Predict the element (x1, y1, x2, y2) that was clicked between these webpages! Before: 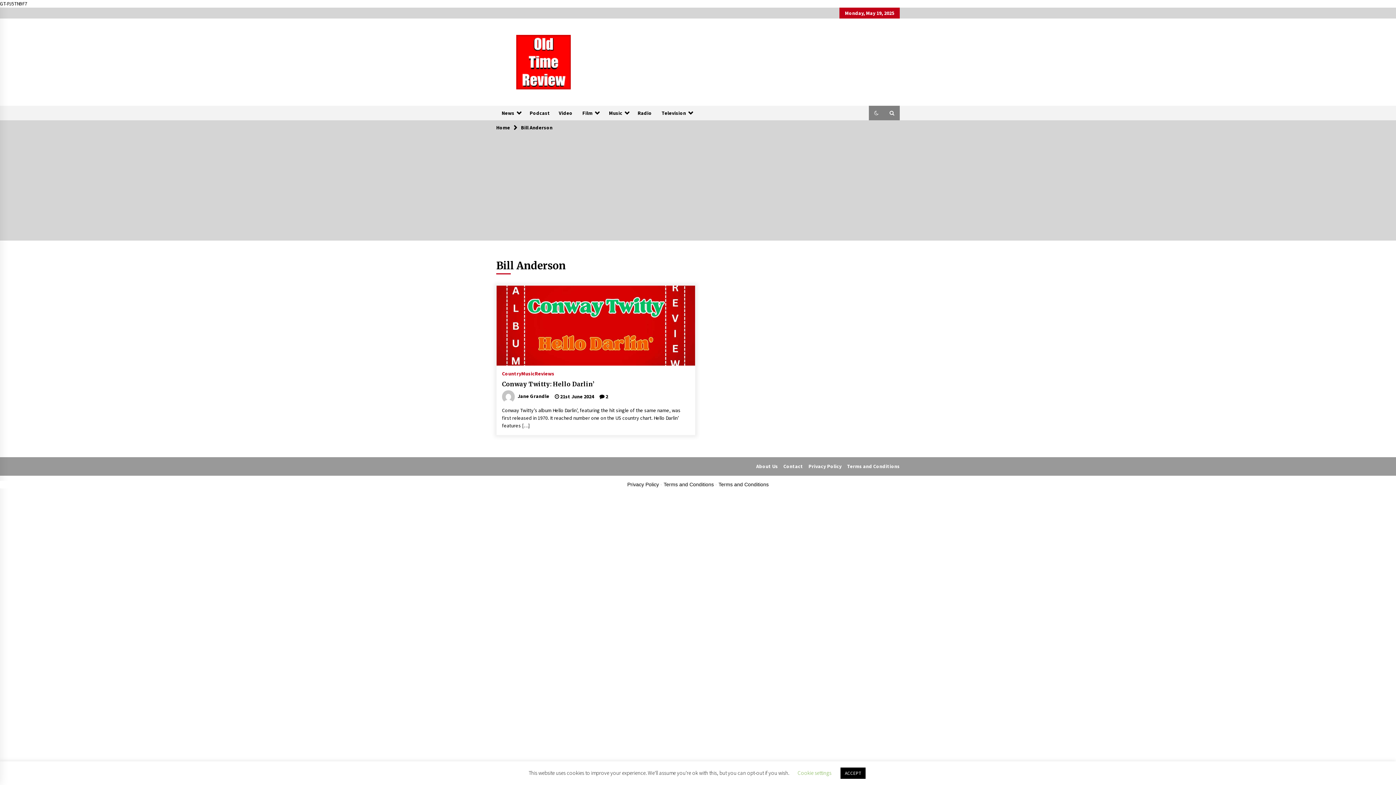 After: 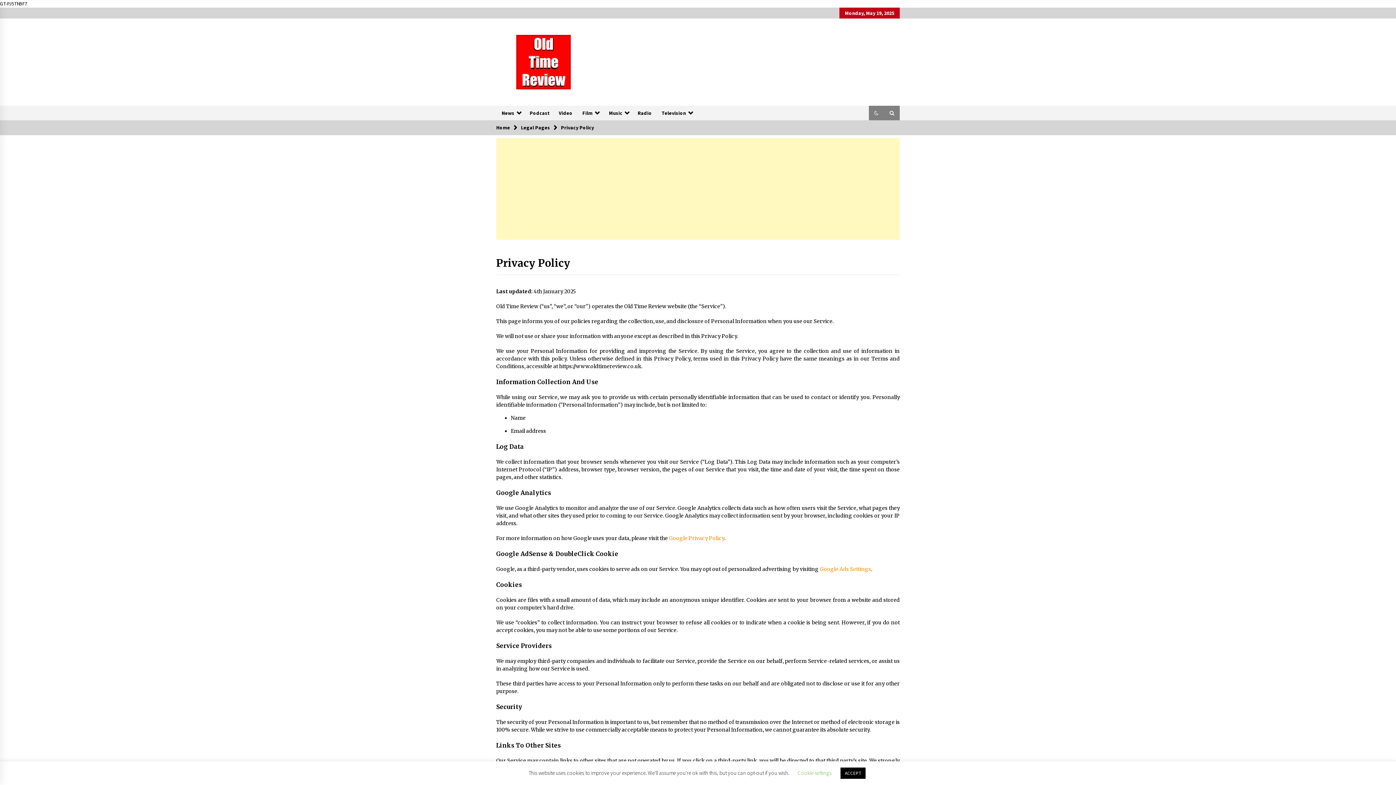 Action: label: Privacy Policy bbox: (808, 462, 847, 470)